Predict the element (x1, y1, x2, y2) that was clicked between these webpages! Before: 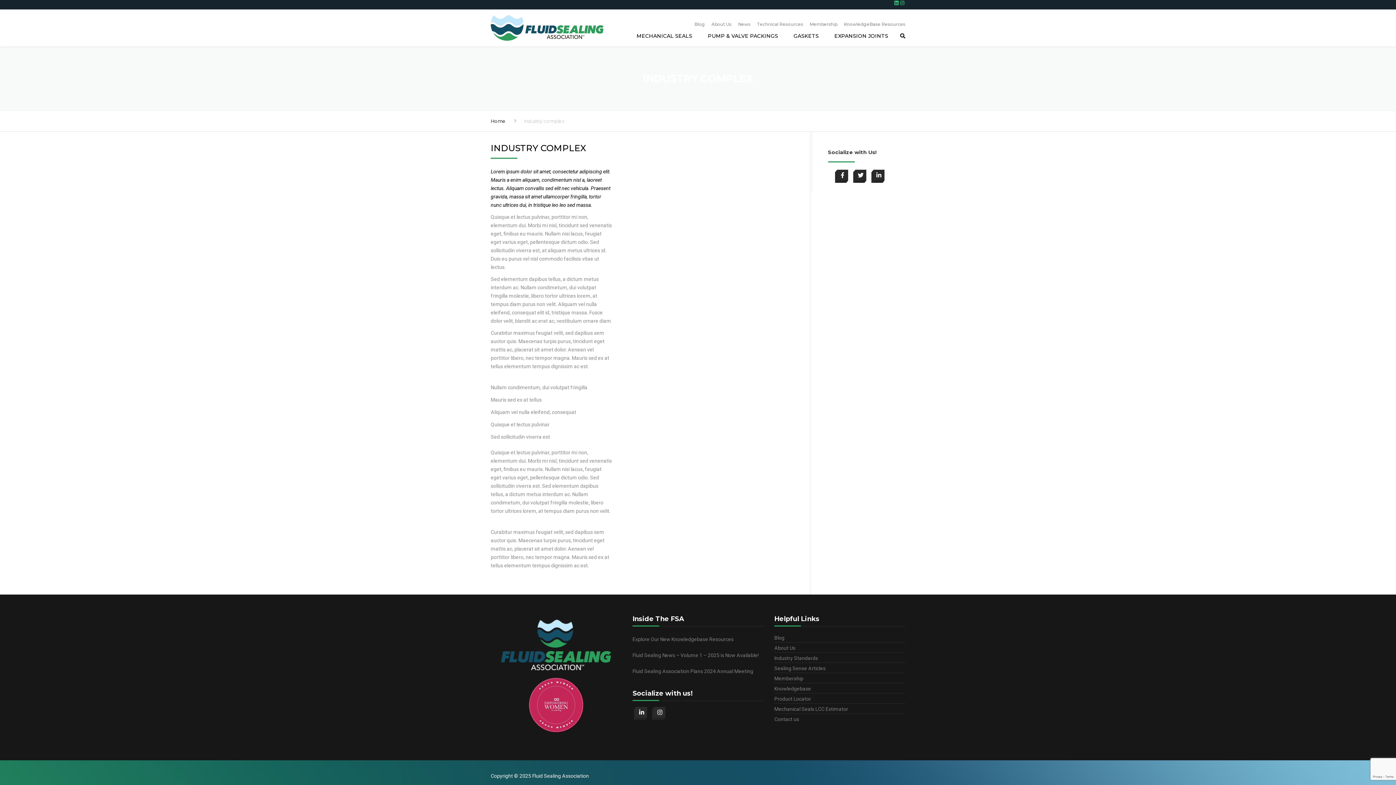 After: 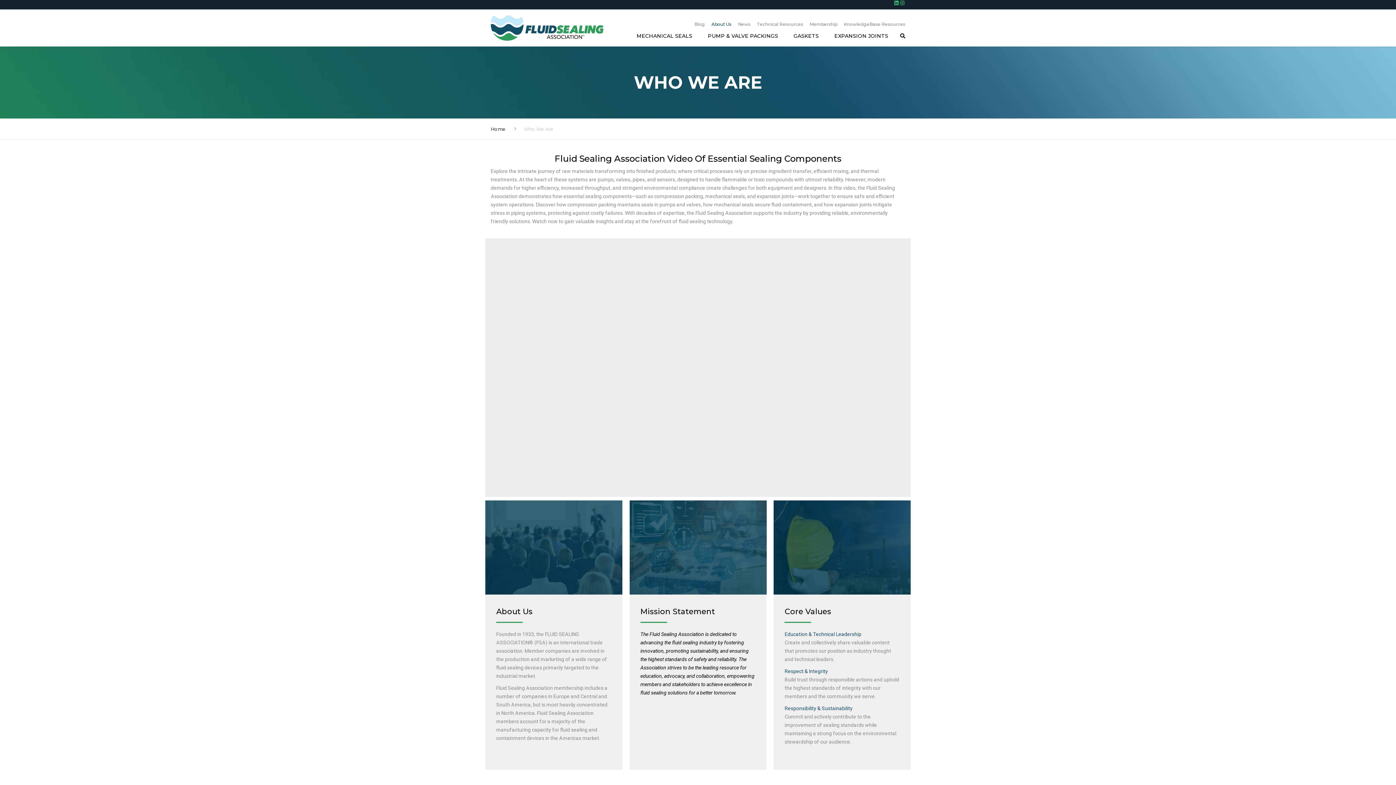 Action: bbox: (711, 19, 731, 27) label: About Us